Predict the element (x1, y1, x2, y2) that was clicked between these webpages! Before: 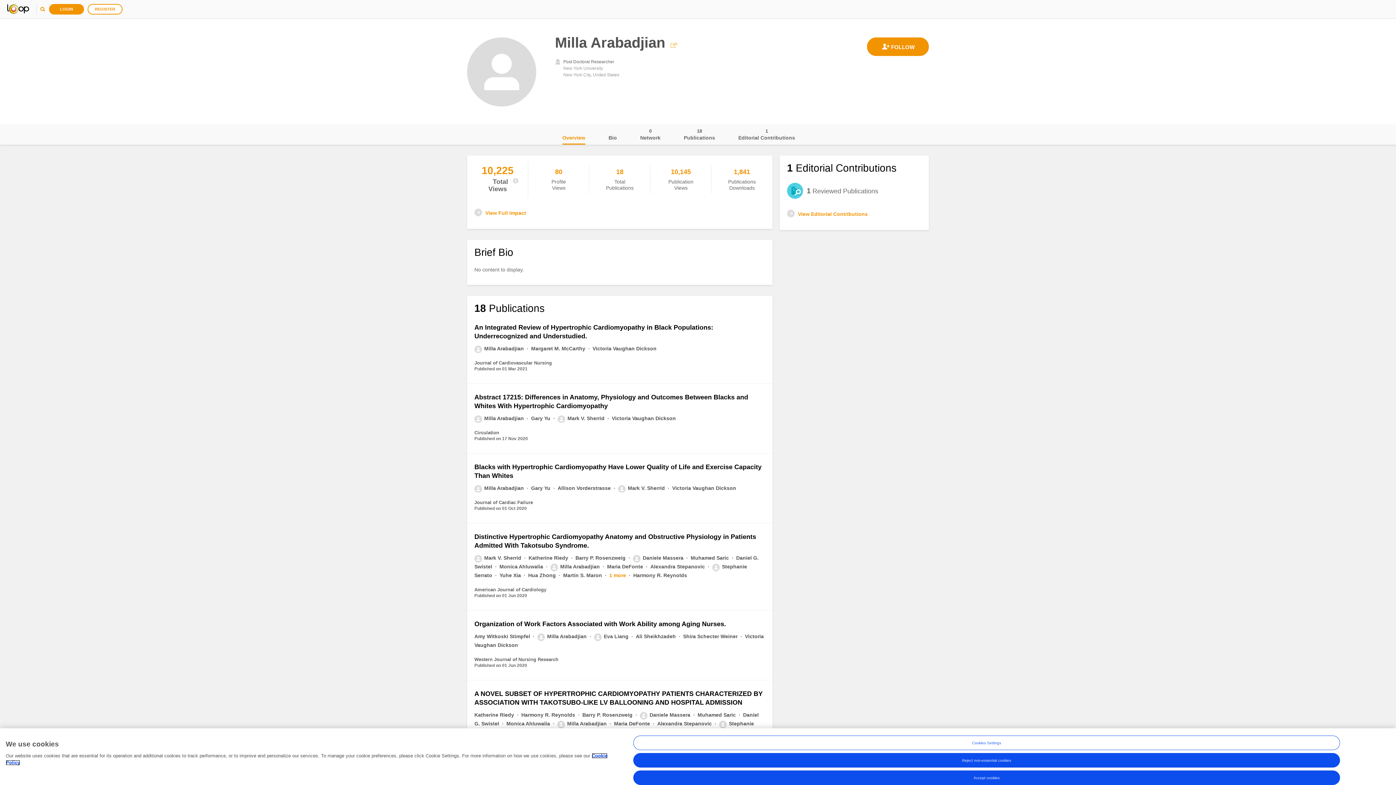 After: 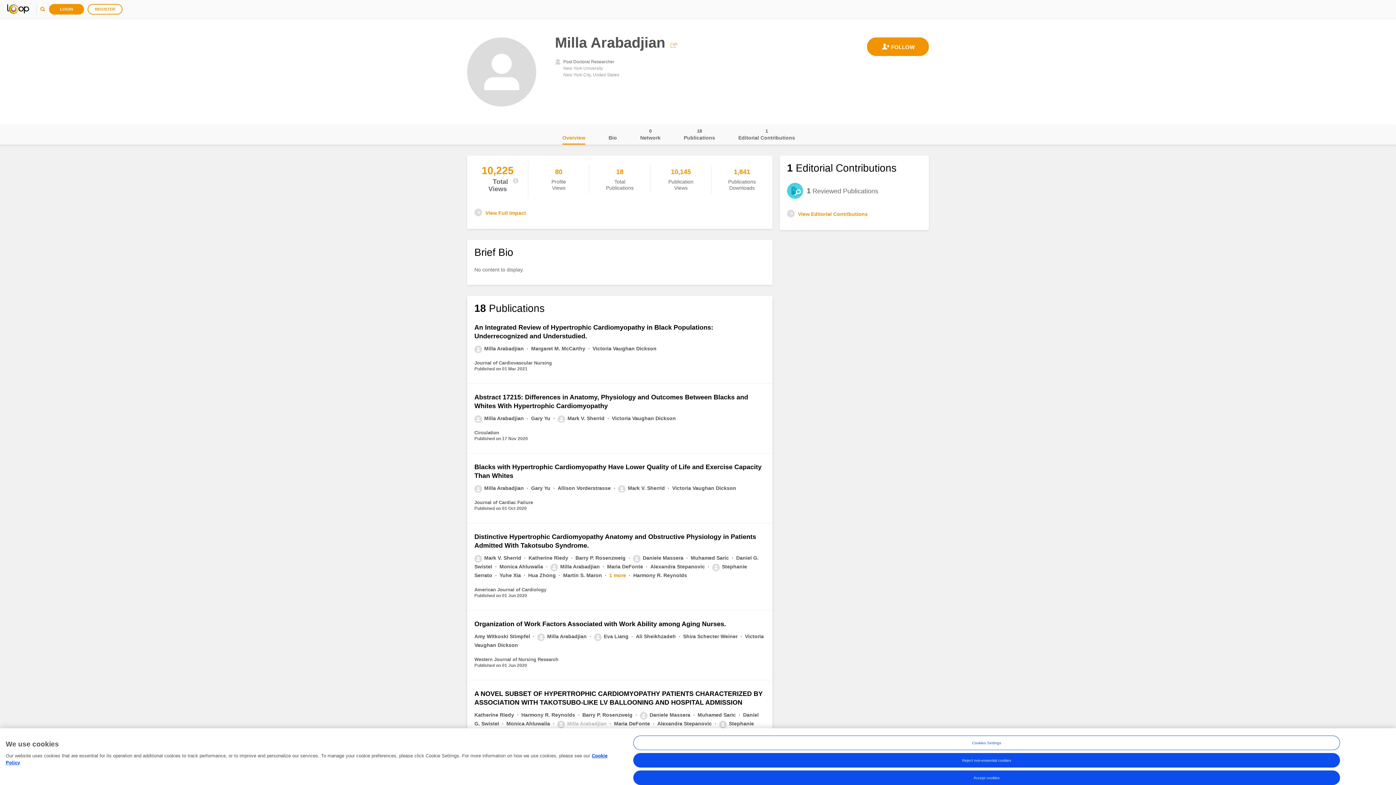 Action: bbox: (557, 721, 608, 726) label: Milla Arabadjian 